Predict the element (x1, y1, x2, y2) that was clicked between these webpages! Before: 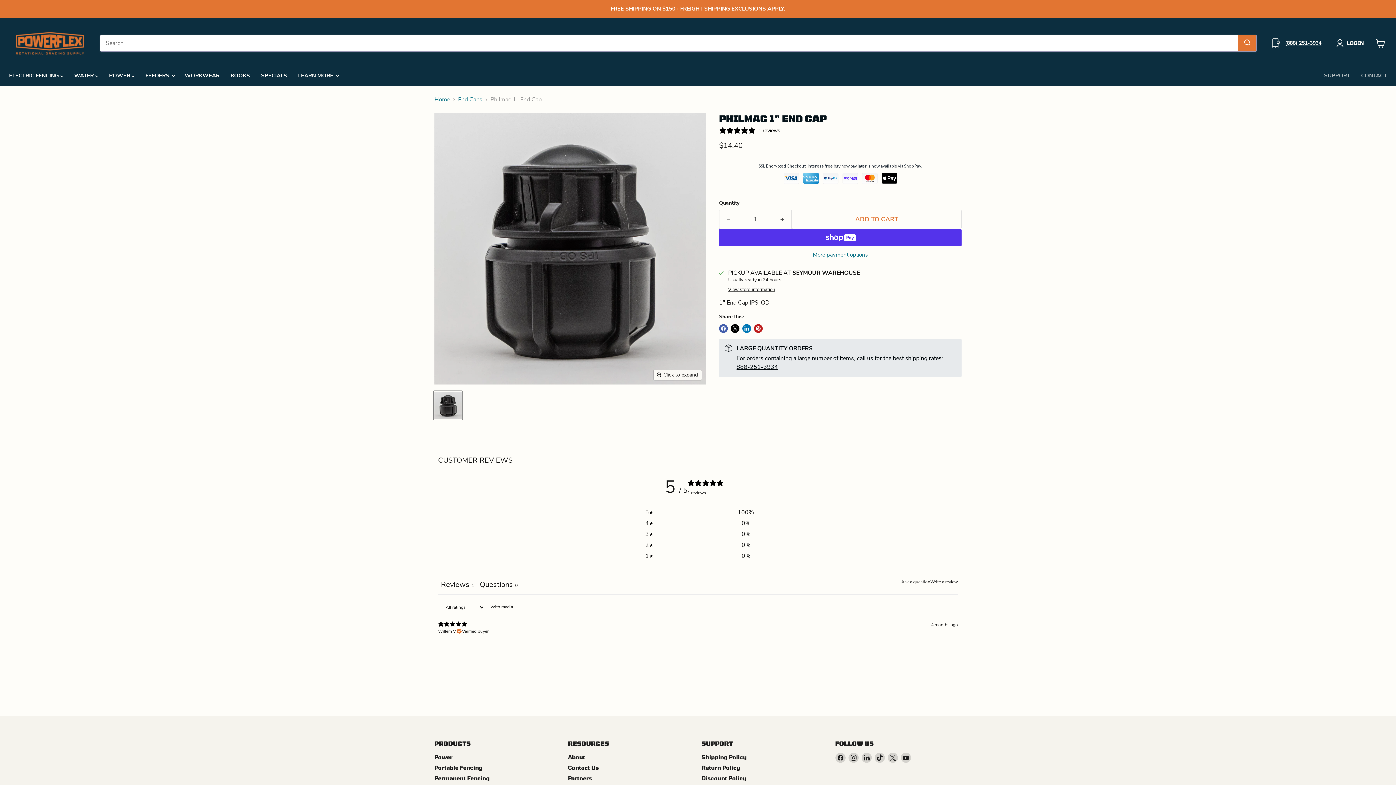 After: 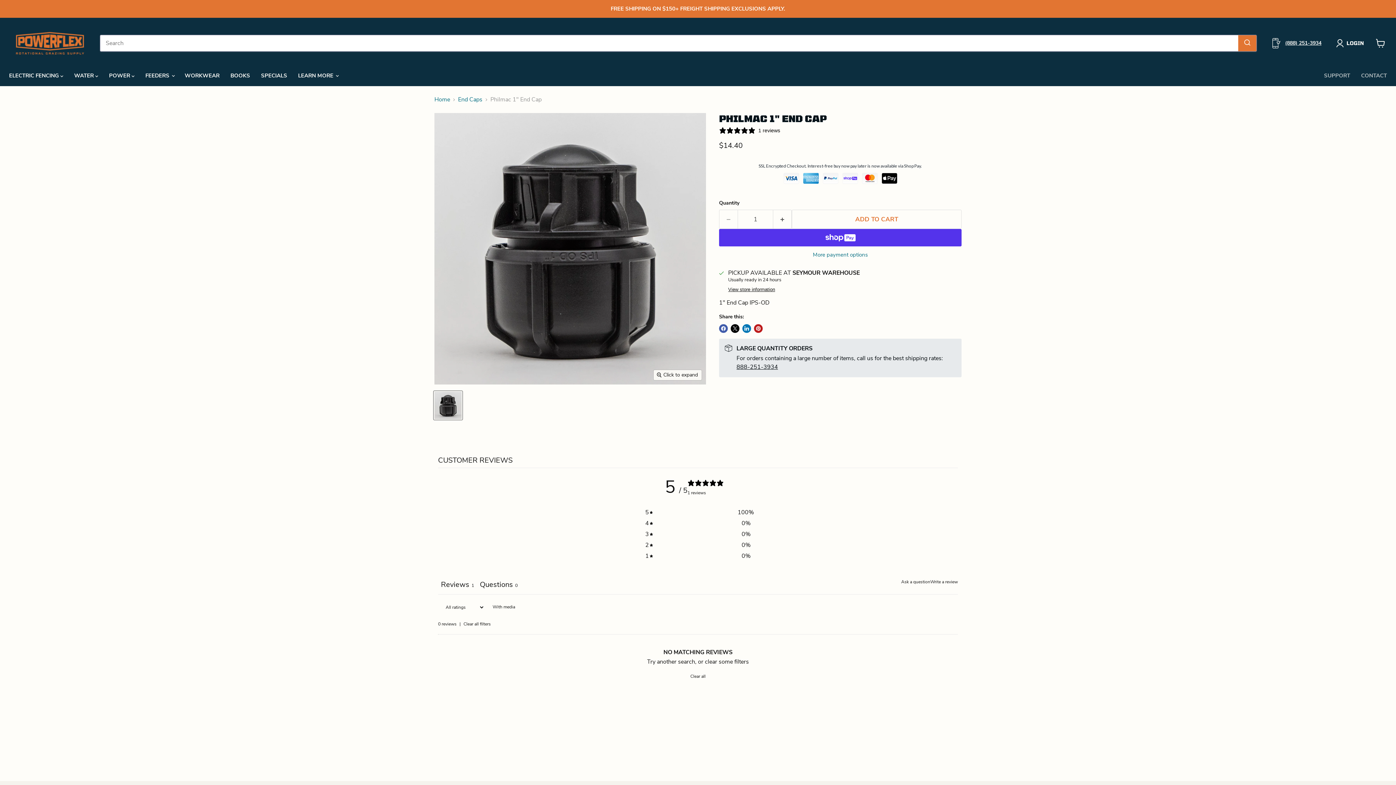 Action: label: With media bbox: (484, 601, 518, 613)